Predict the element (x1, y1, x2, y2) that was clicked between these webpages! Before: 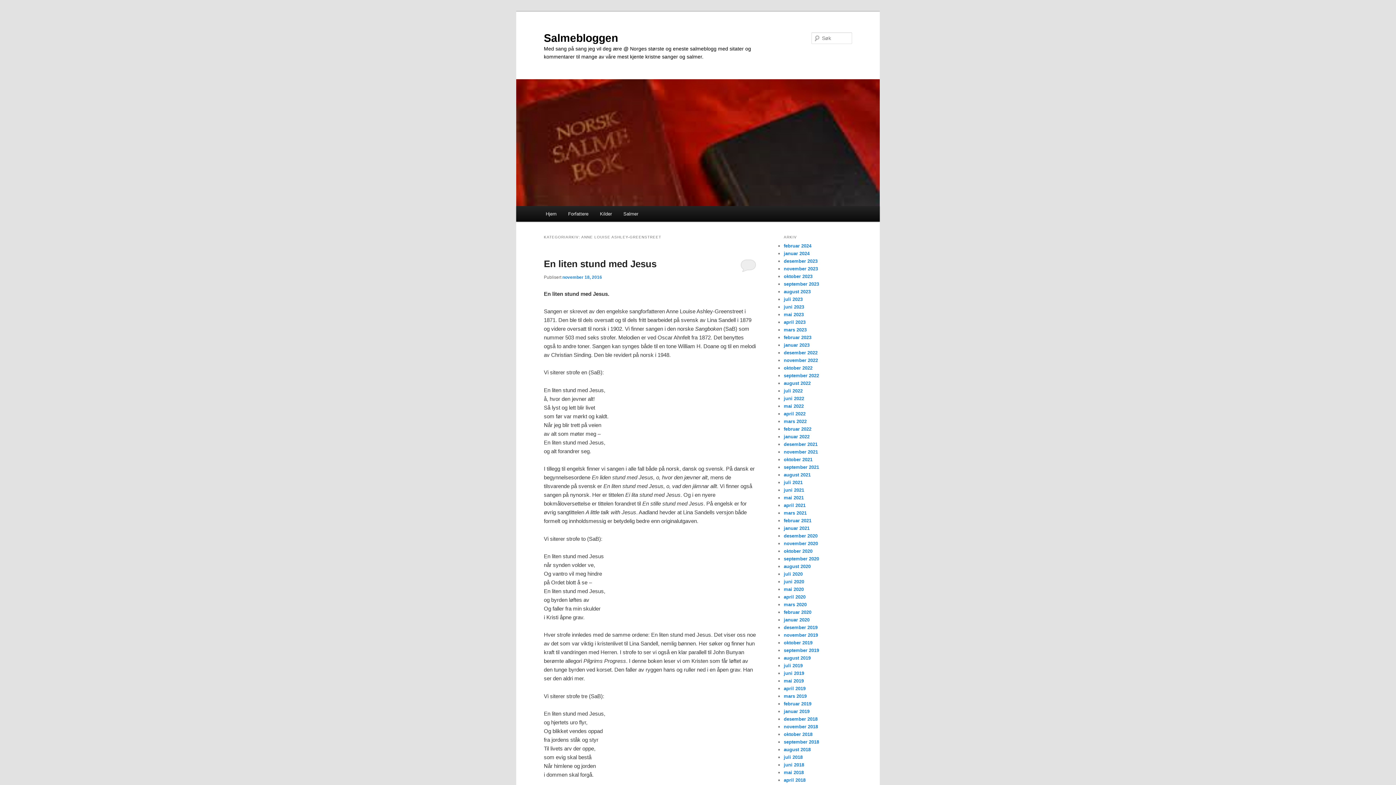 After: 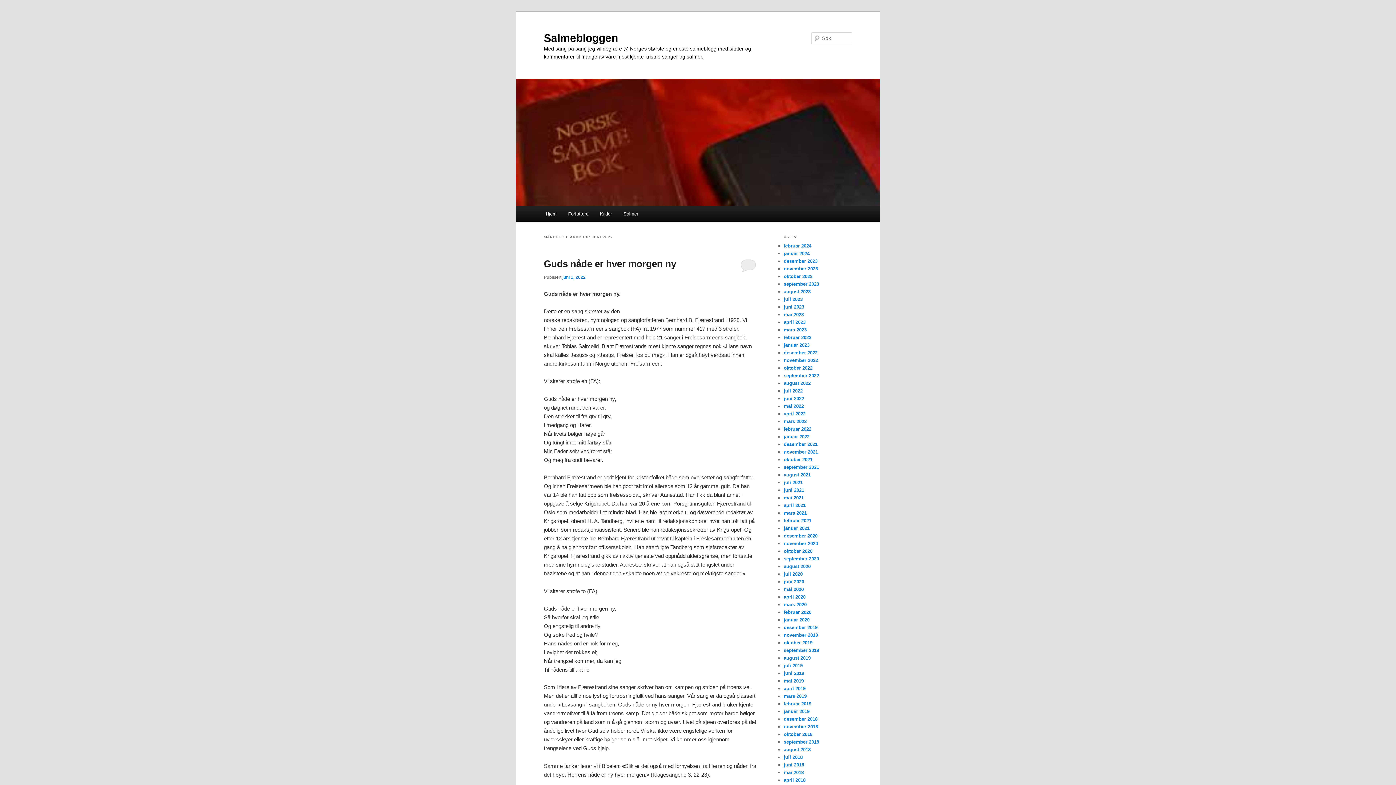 Action: label: juni 2022 bbox: (784, 396, 804, 401)